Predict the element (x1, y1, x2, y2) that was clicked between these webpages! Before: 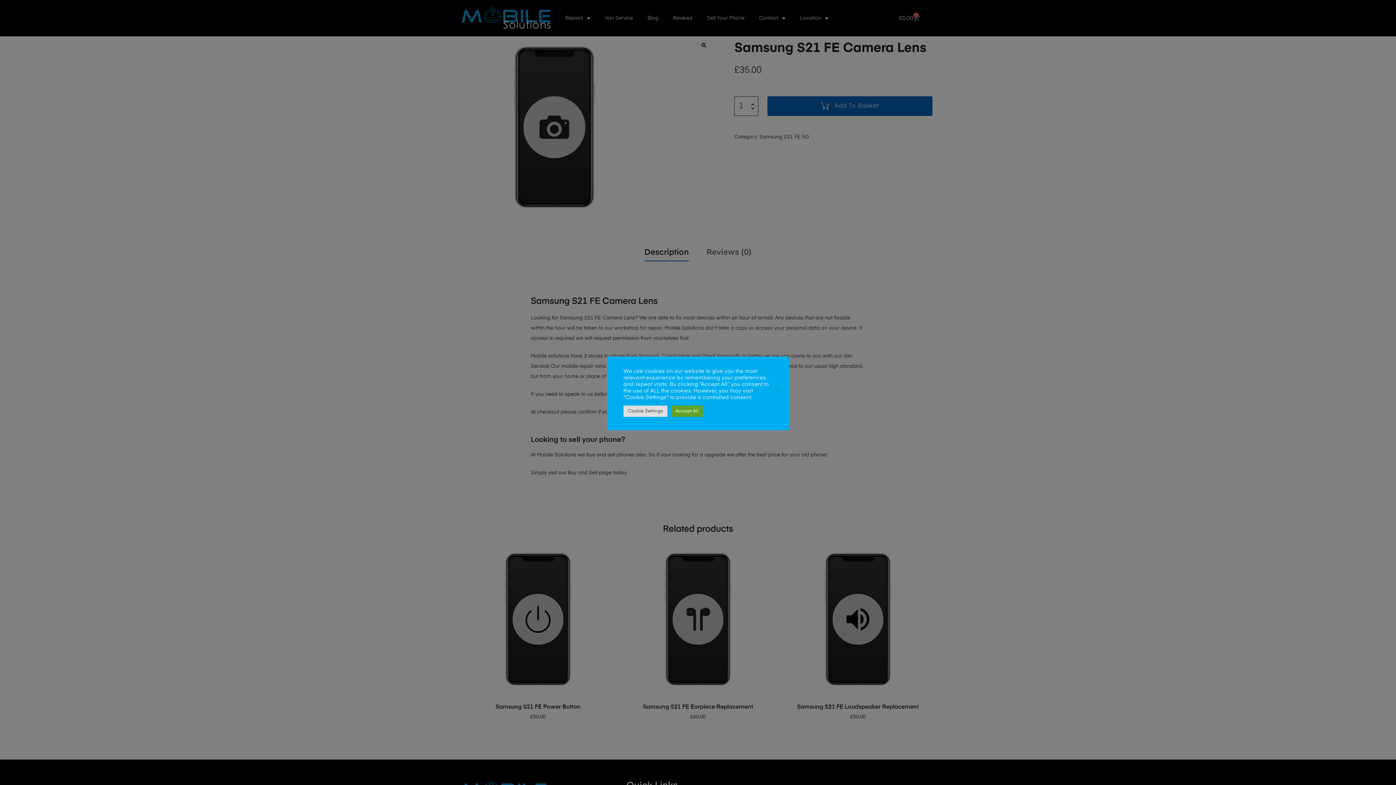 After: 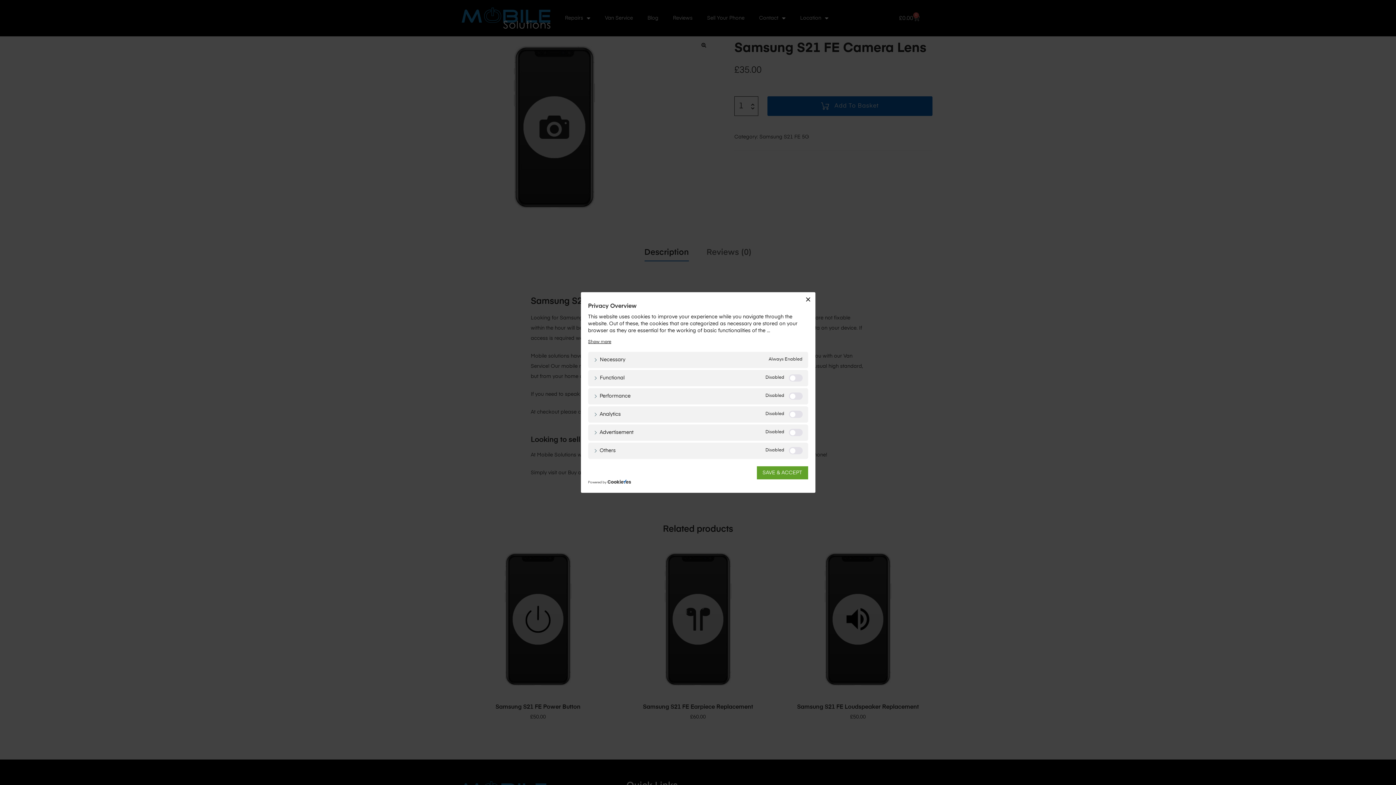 Action: bbox: (623, 405, 667, 416) label: Cookie Settings